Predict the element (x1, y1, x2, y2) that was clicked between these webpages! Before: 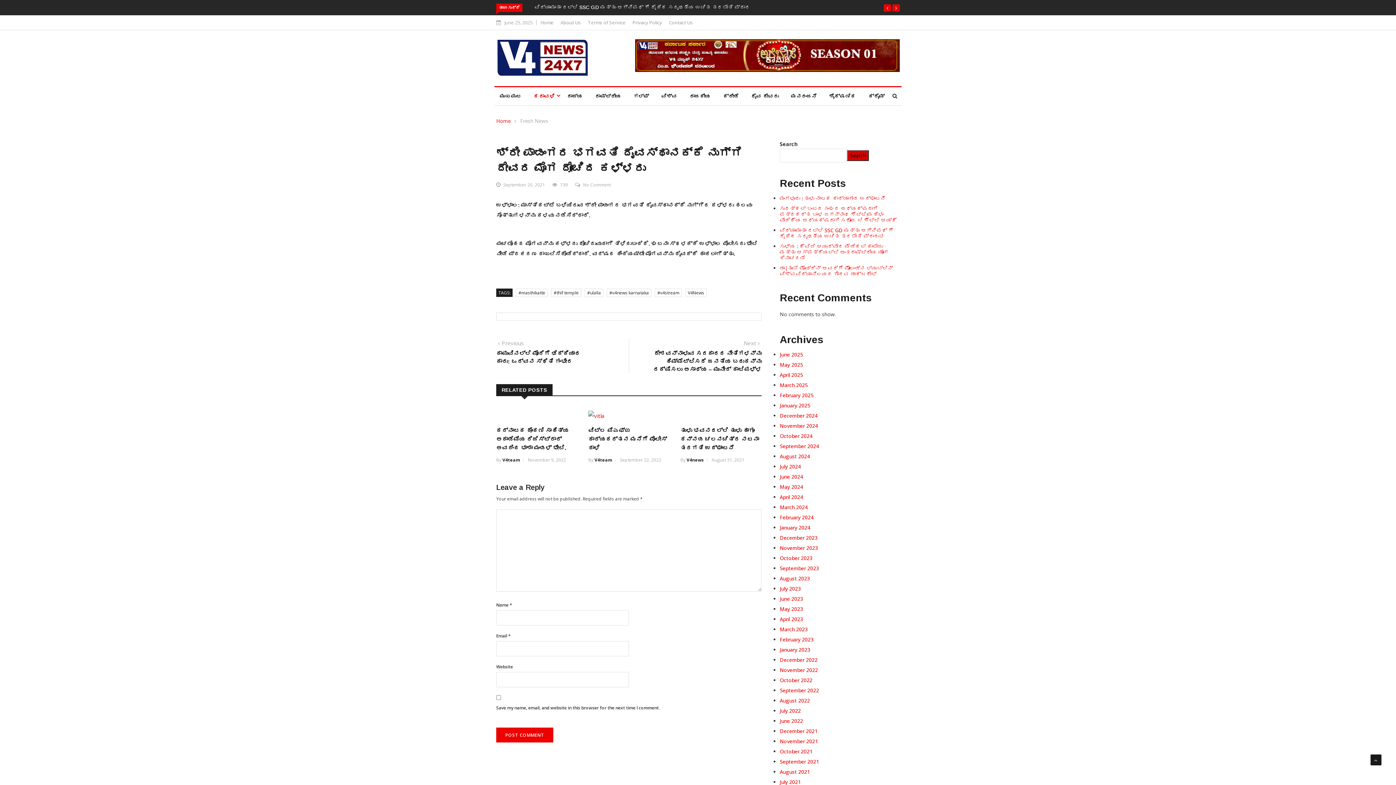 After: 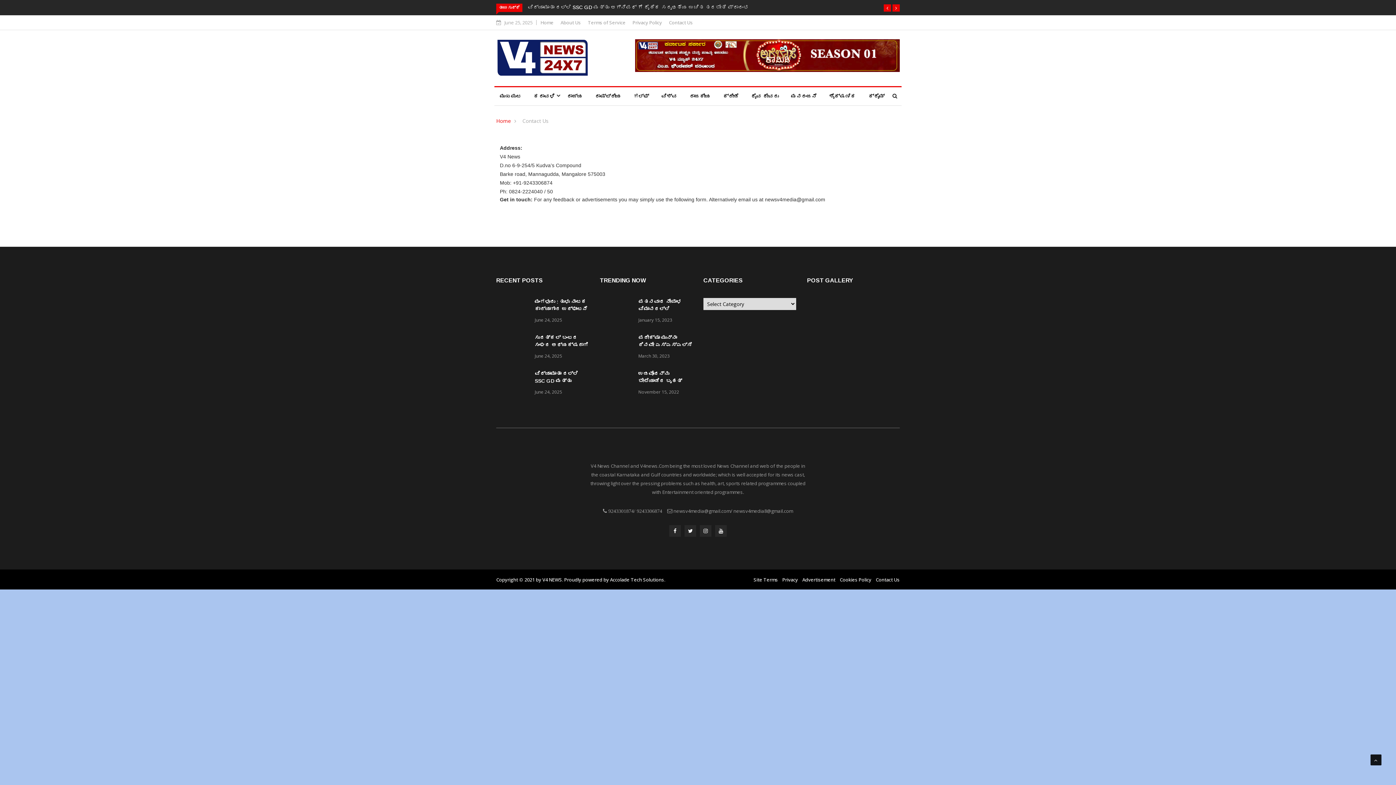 Action: bbox: (669, 19, 693, 25) label: Contact Us